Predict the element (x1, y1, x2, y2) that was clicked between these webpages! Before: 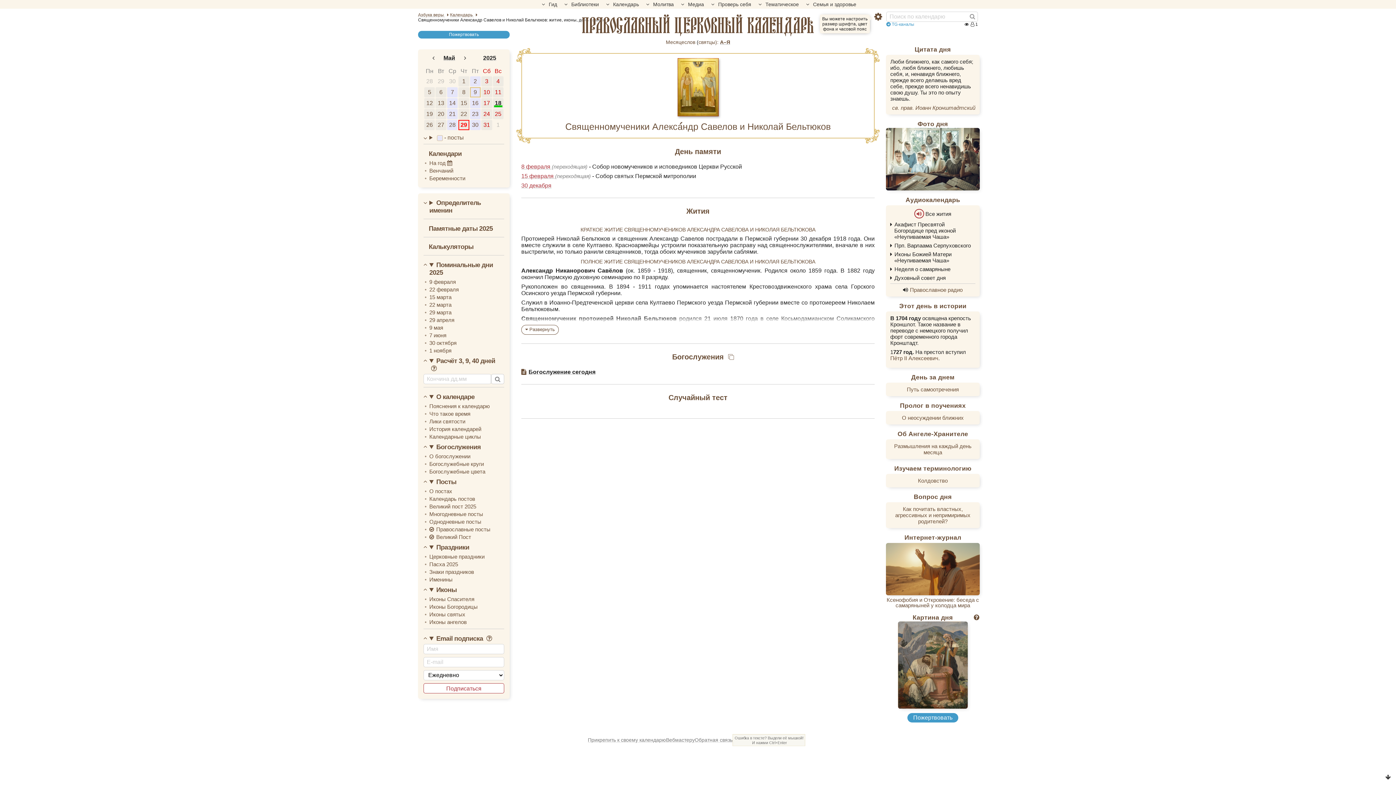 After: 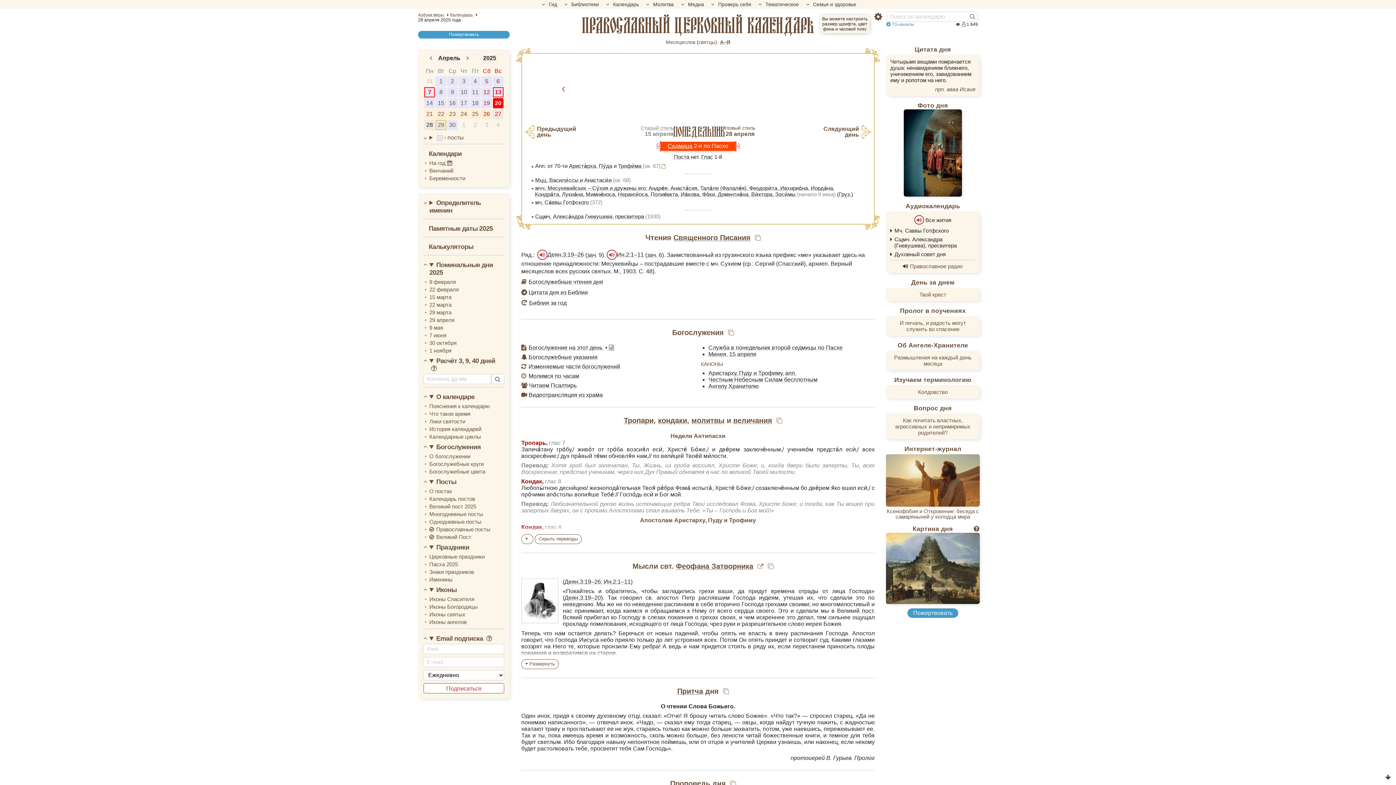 Action: bbox: (424, 76, 435, 86) label: 28